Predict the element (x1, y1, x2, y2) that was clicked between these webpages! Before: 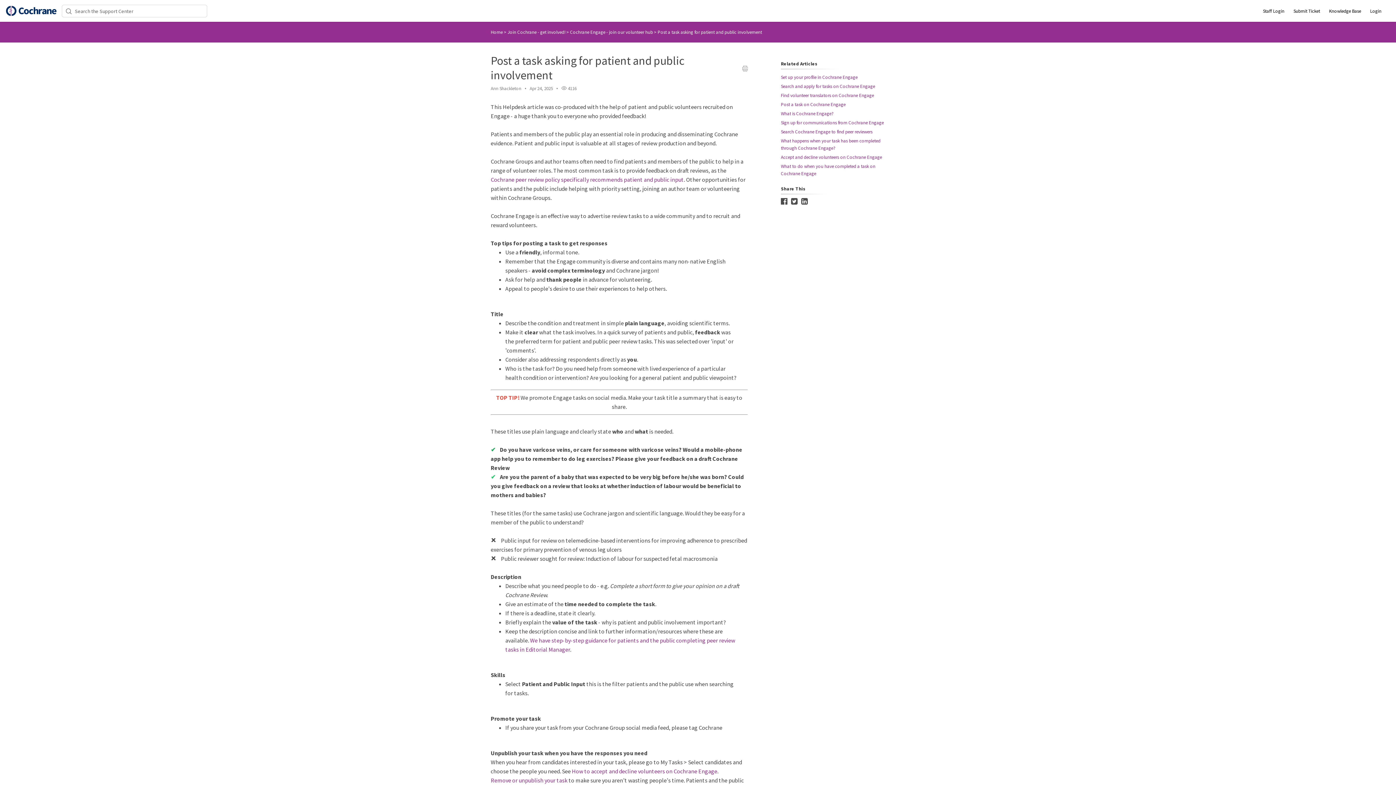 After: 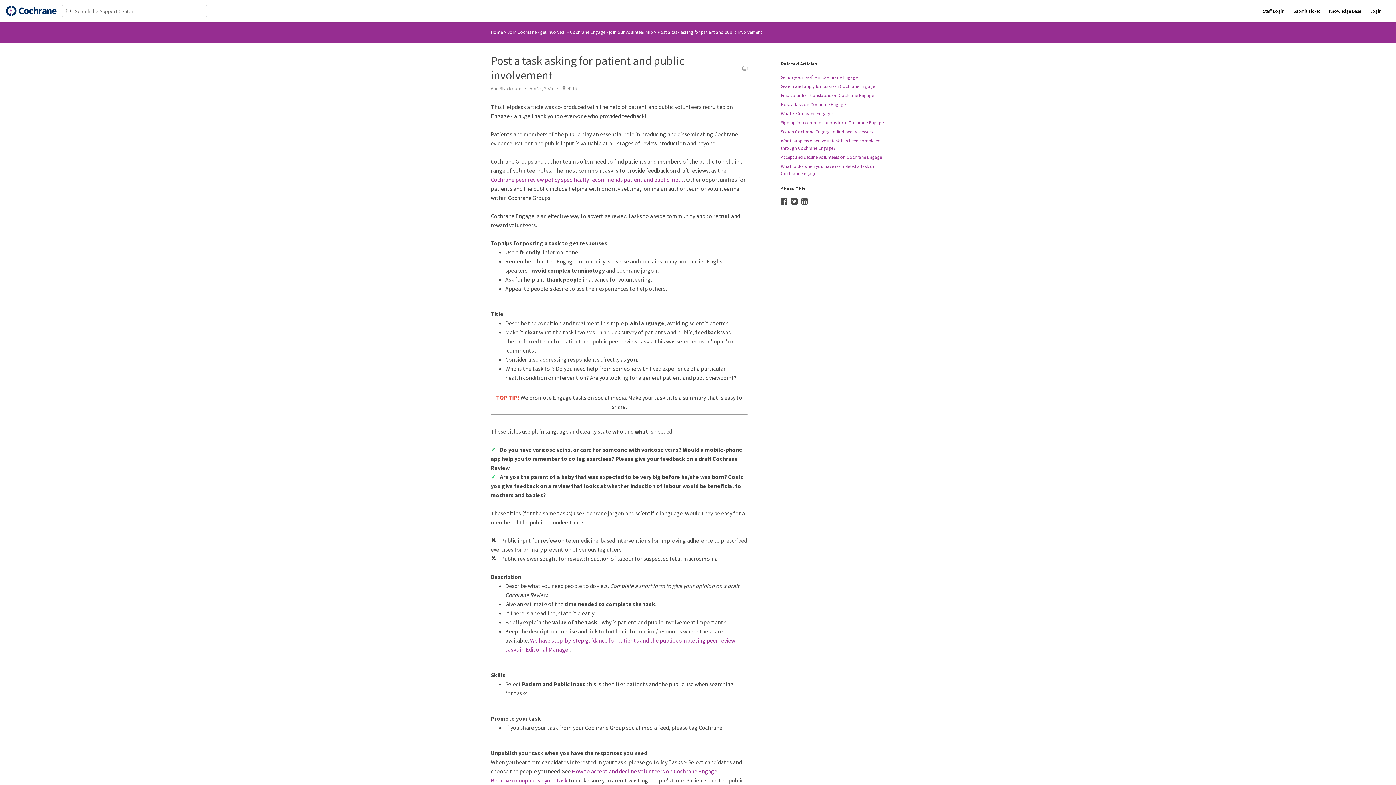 Action: bbox: (781, 198, 787, 206)